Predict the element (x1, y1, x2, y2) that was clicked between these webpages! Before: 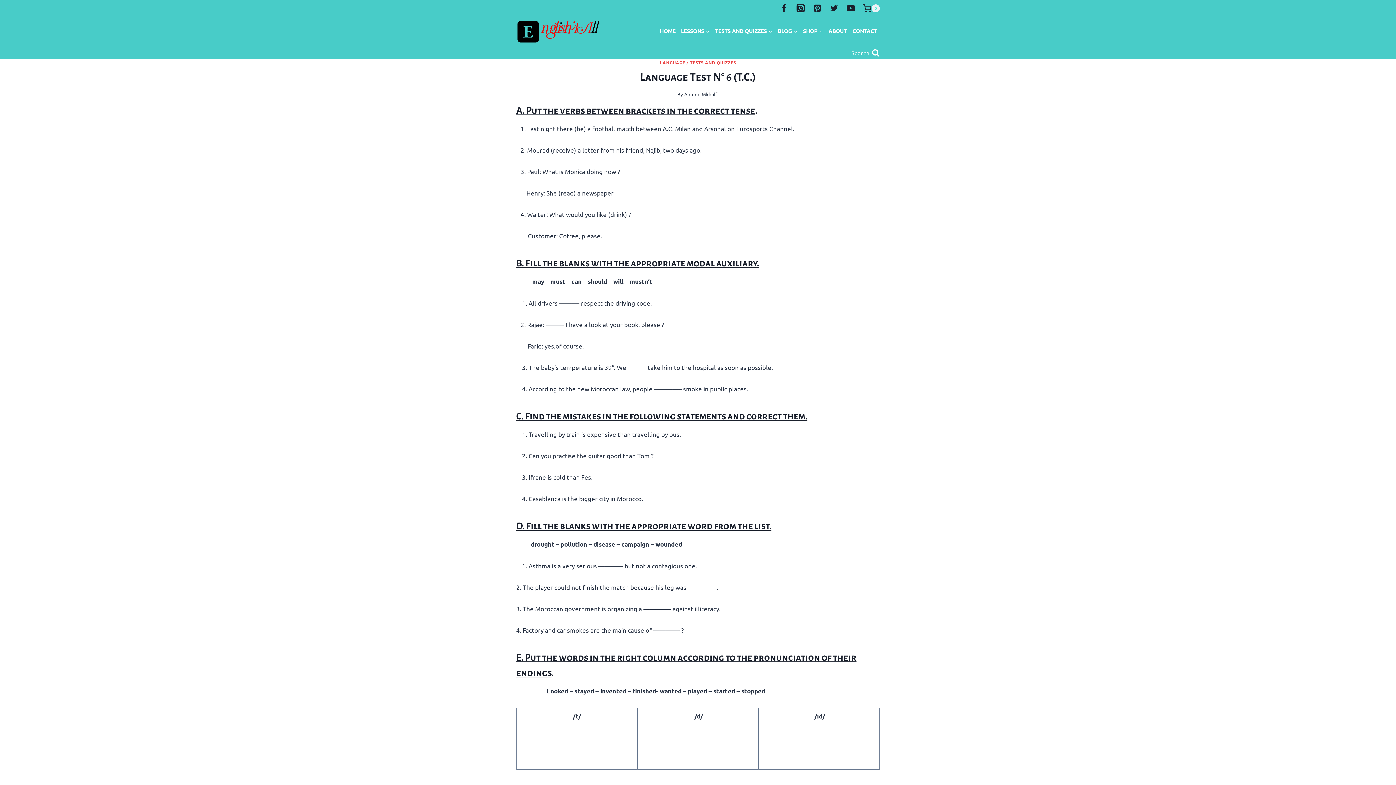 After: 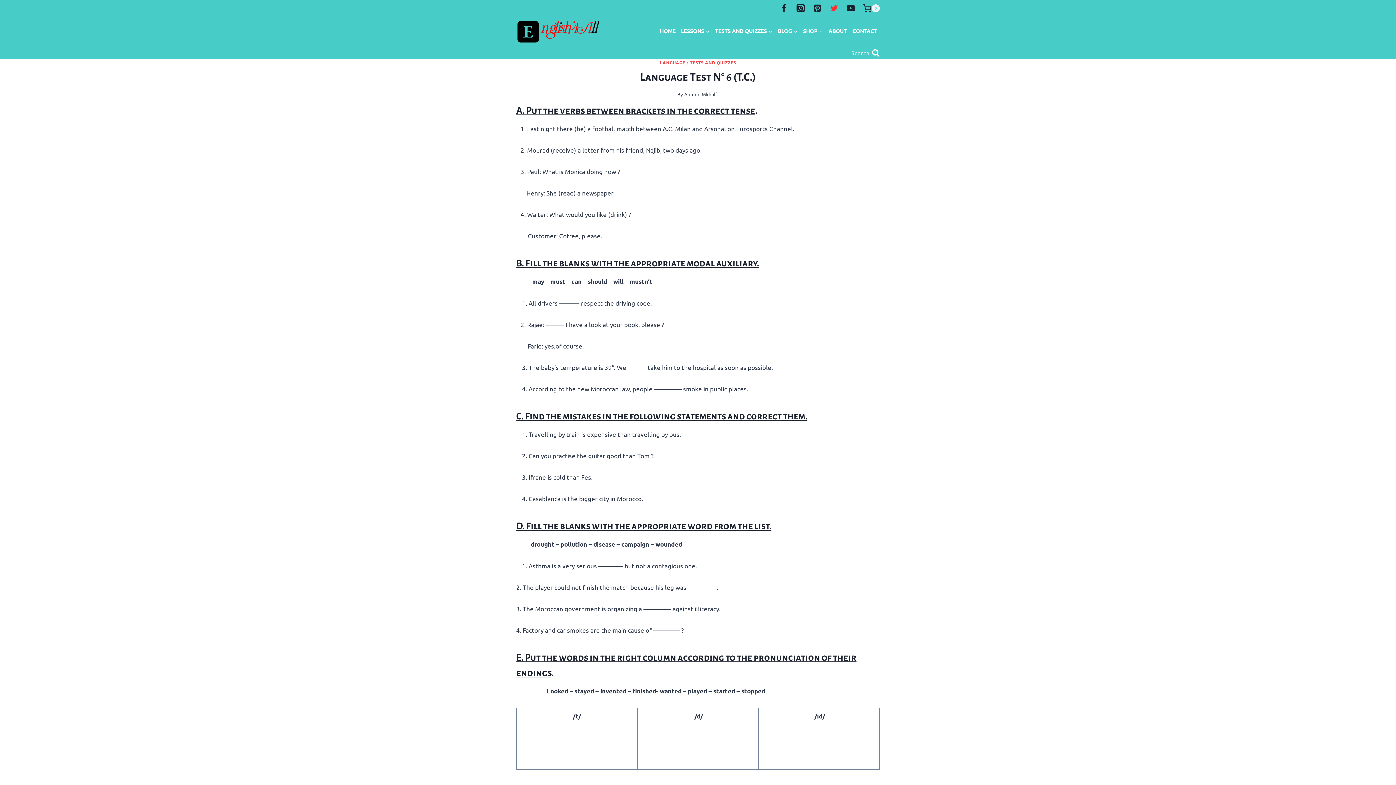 Action: label: Twitter bbox: (825, 0, 842, 16)